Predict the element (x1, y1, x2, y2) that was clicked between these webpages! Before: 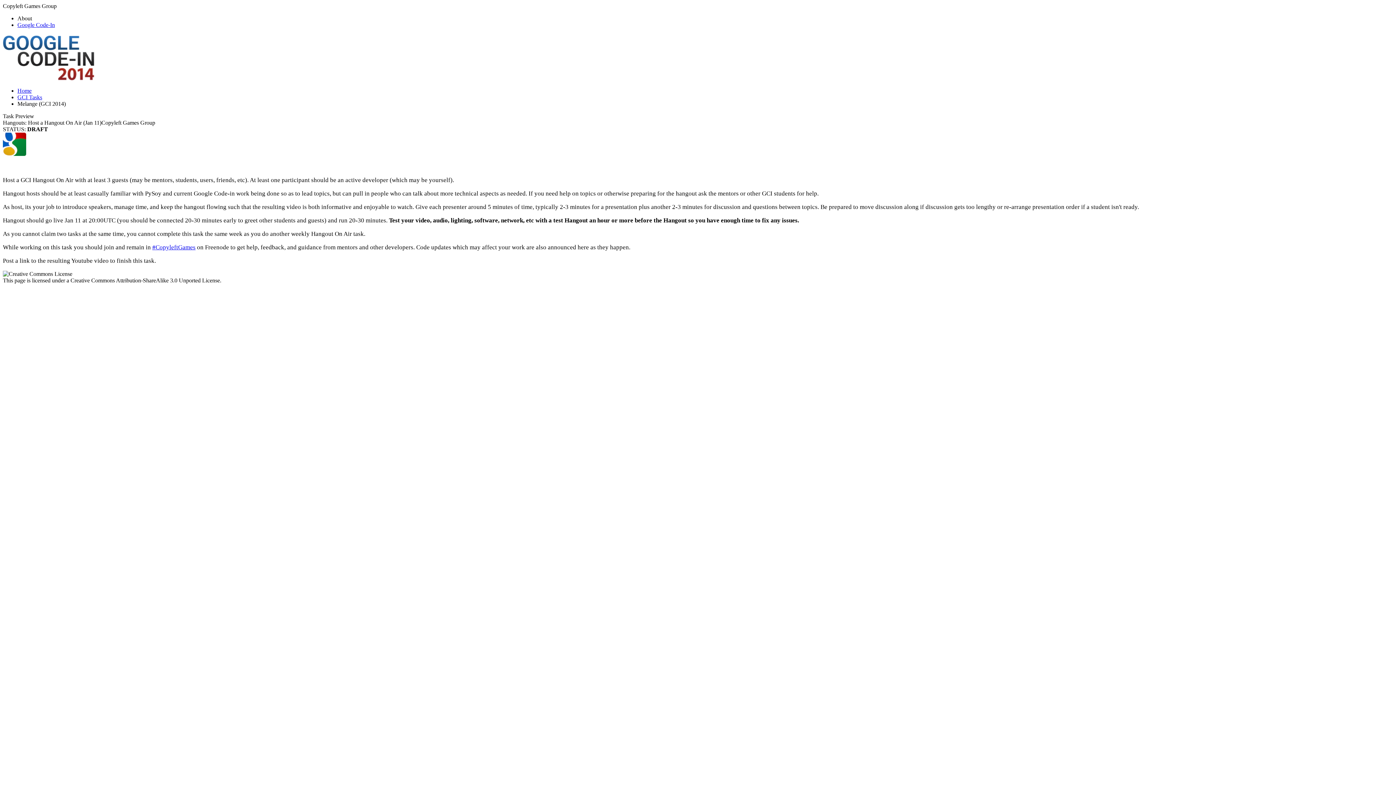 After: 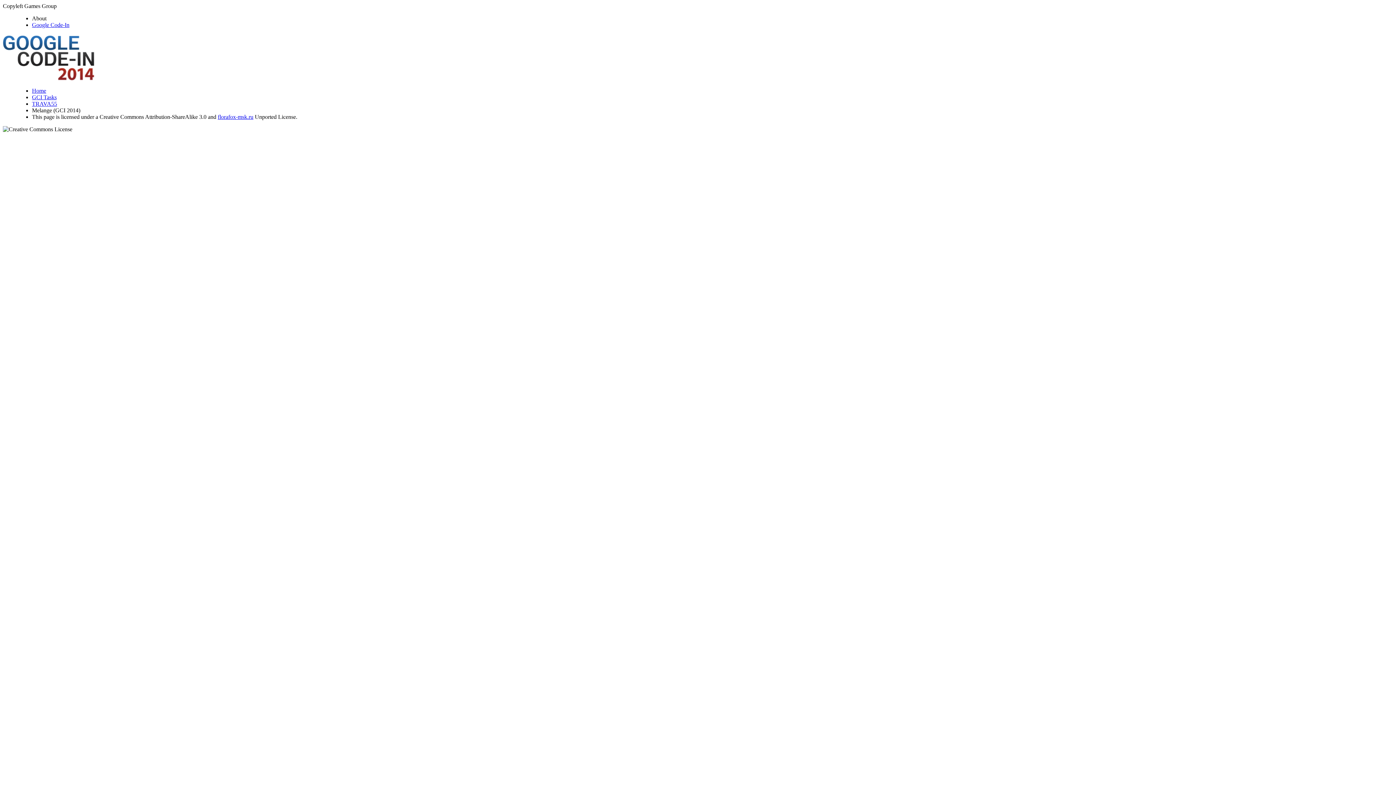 Action: label: Google Code-In bbox: (17, 21, 54, 28)